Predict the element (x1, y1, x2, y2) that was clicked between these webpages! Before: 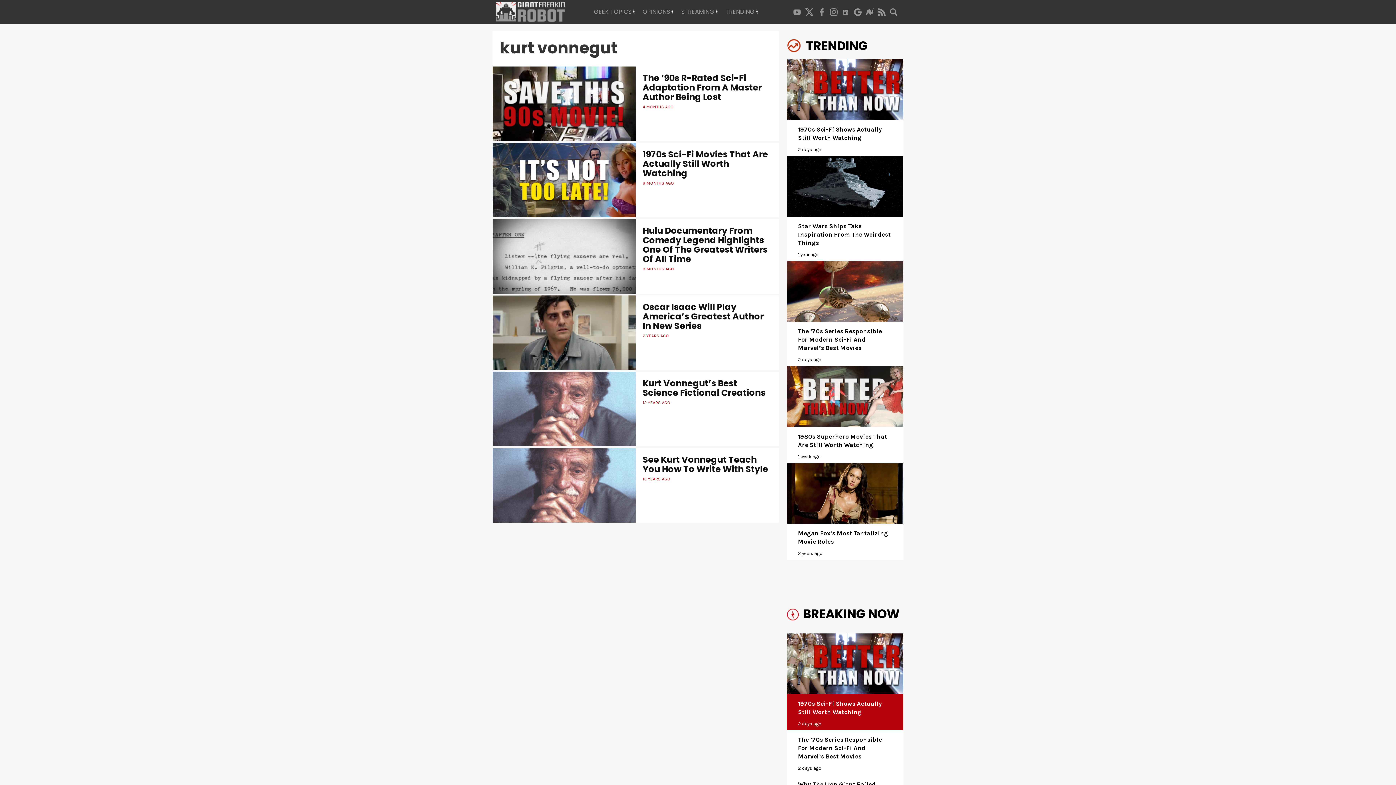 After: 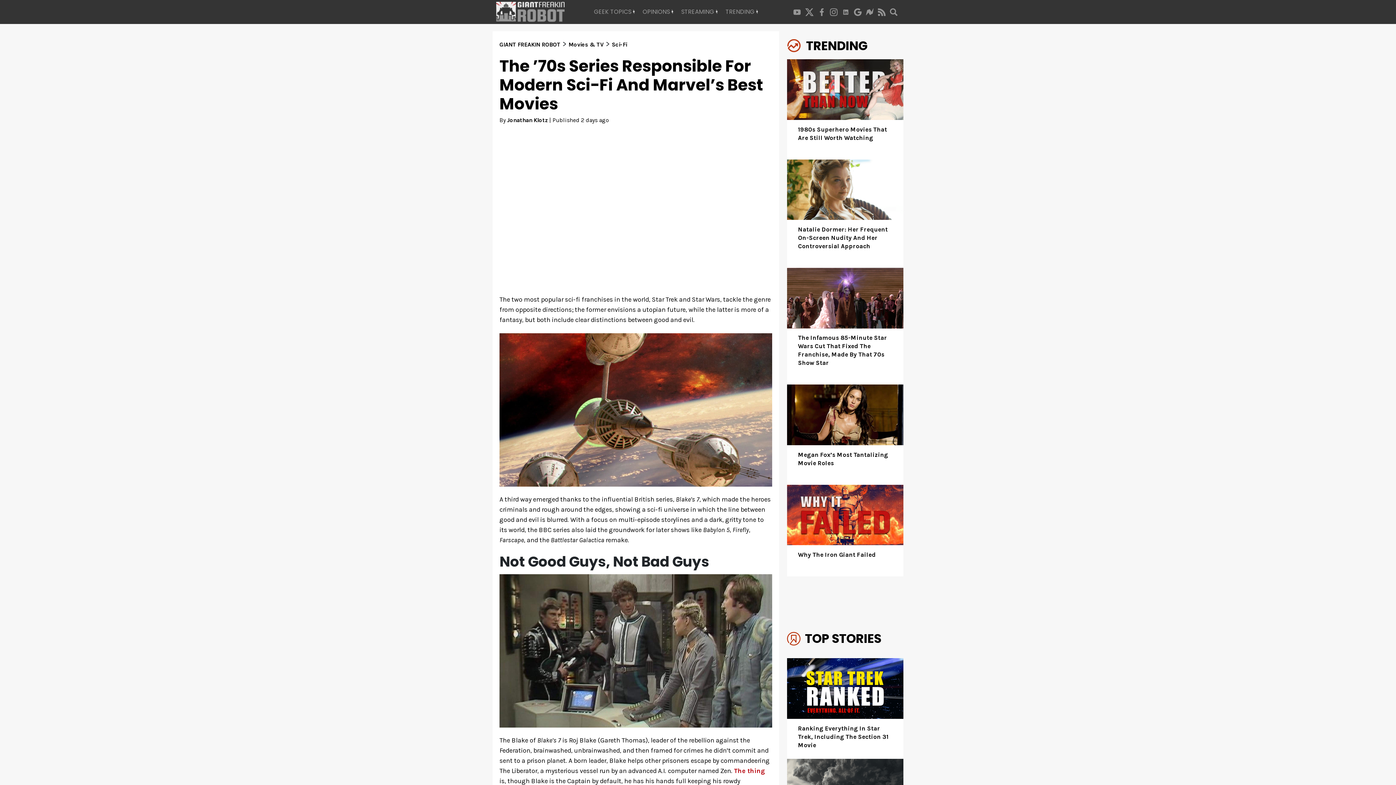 Action: bbox: (787, 261, 903, 363) label: The ’70s Series Responsible For Modern Sci-Fi And Marvel’s Best Movies

2 days ago